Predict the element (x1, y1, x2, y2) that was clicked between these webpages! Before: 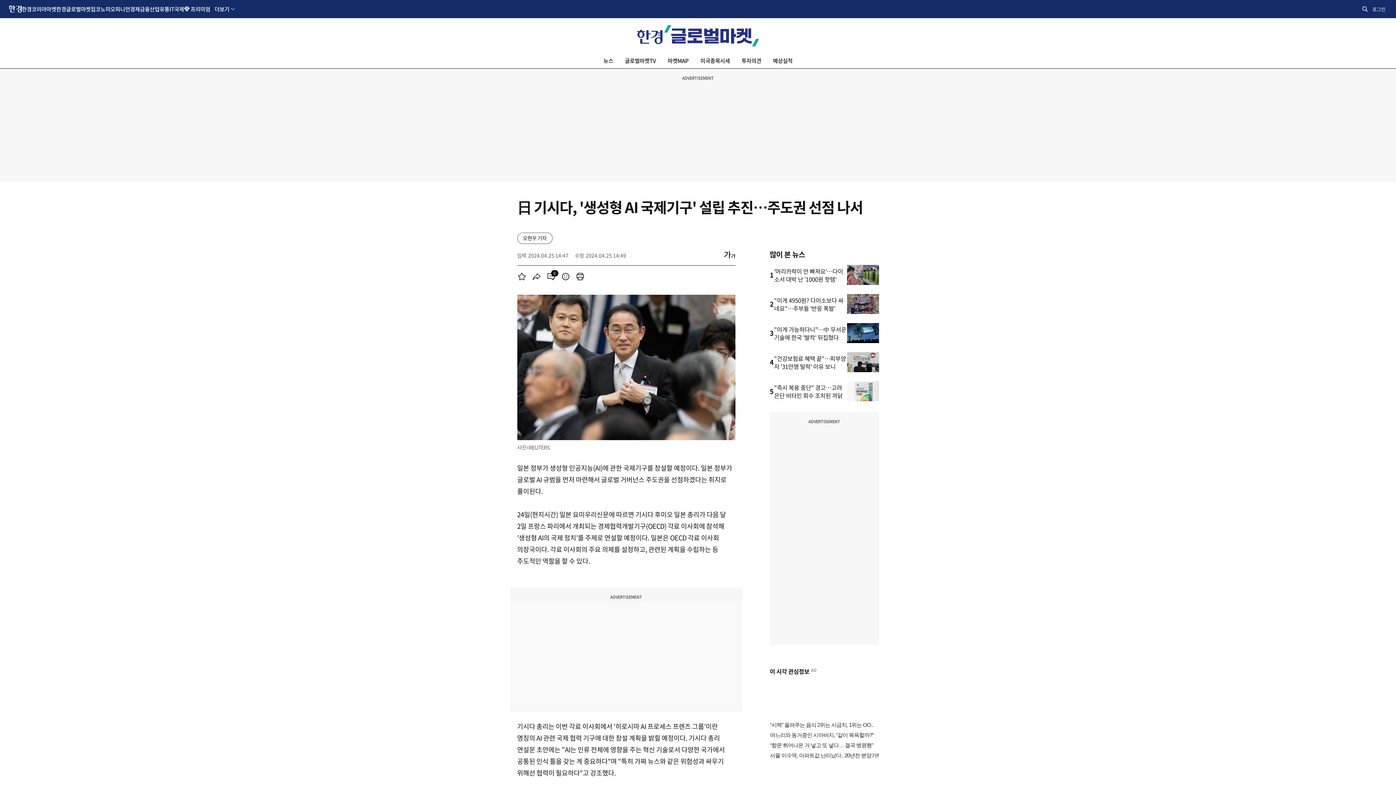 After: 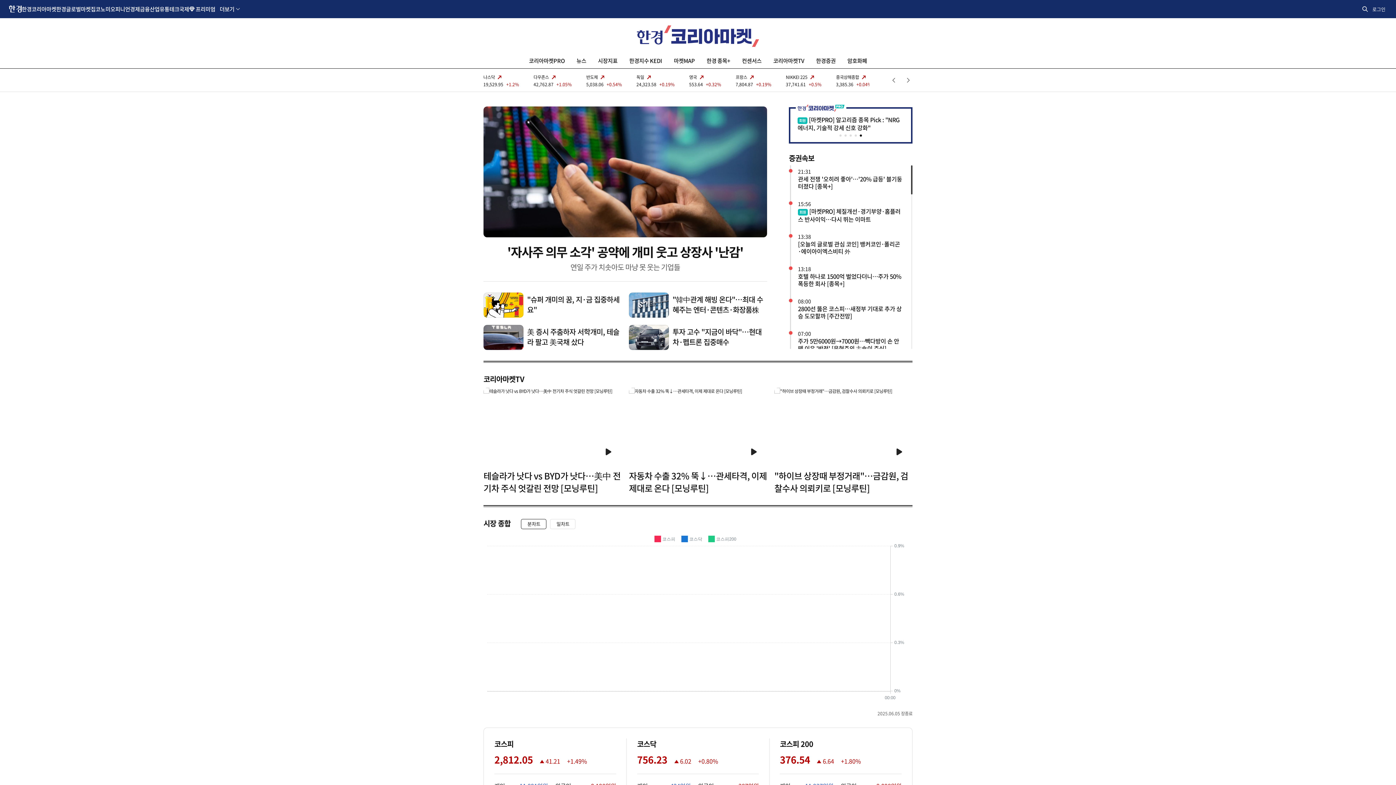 Action: label: 한경코리아마켓 bbox: (21, 0, 56, 17)